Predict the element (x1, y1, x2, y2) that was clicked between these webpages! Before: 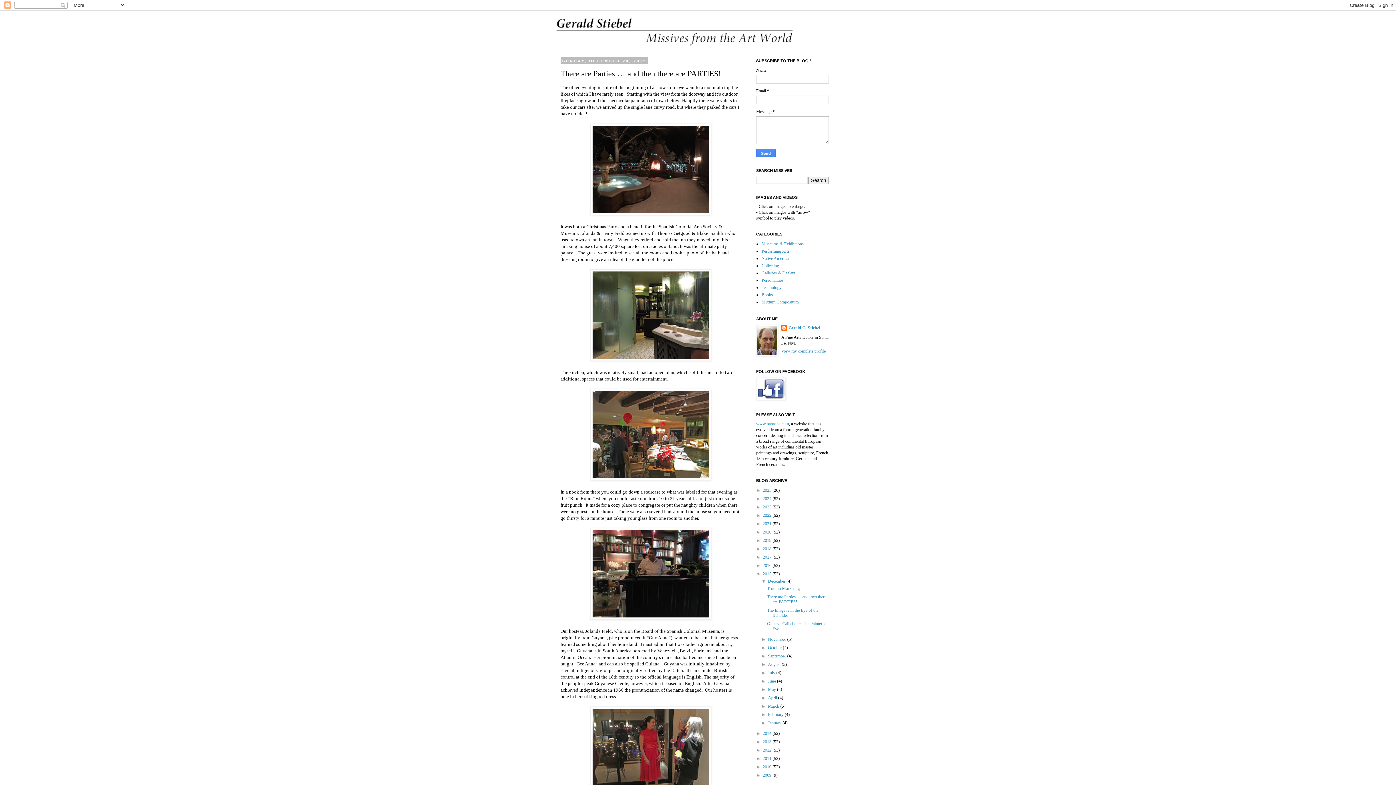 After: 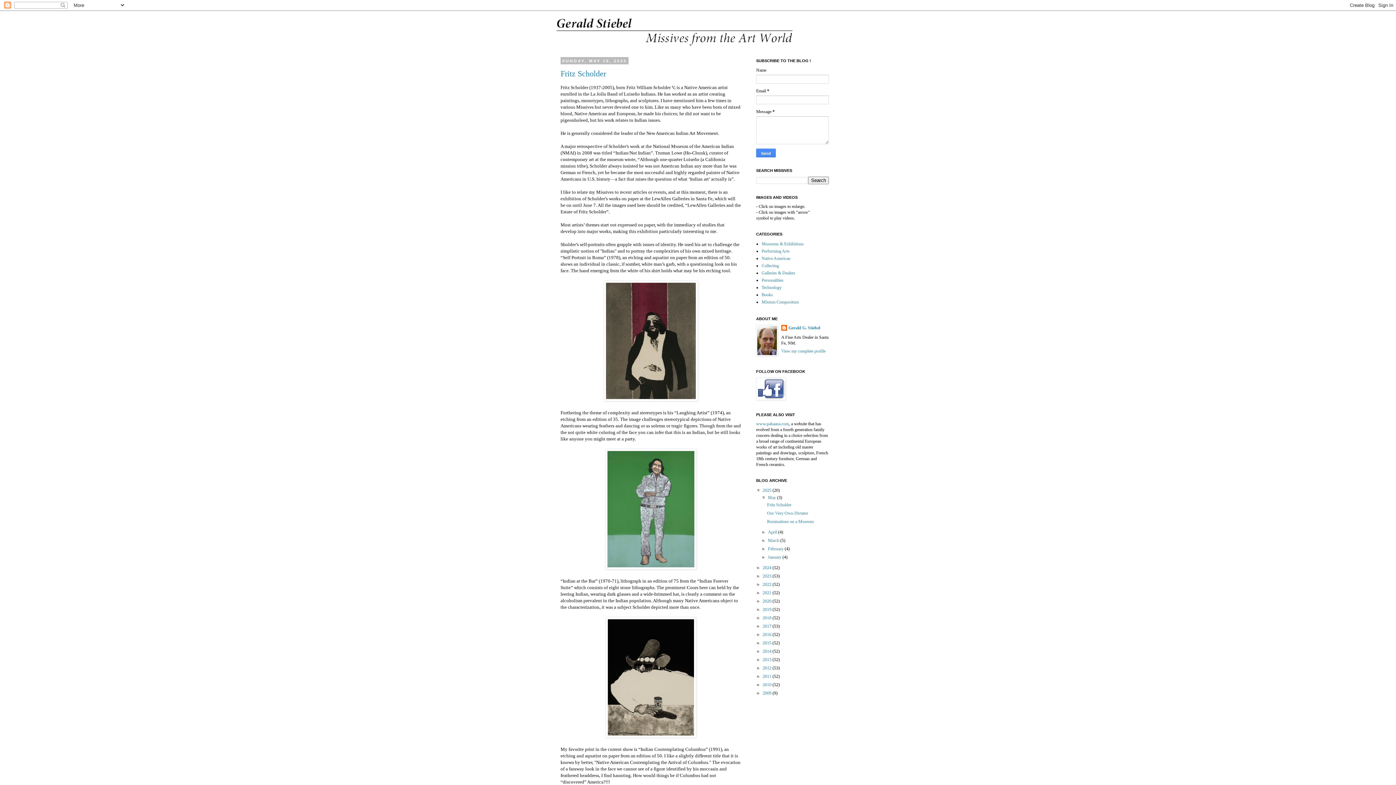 Action: bbox: (762, 488, 772, 493) label: 2025 